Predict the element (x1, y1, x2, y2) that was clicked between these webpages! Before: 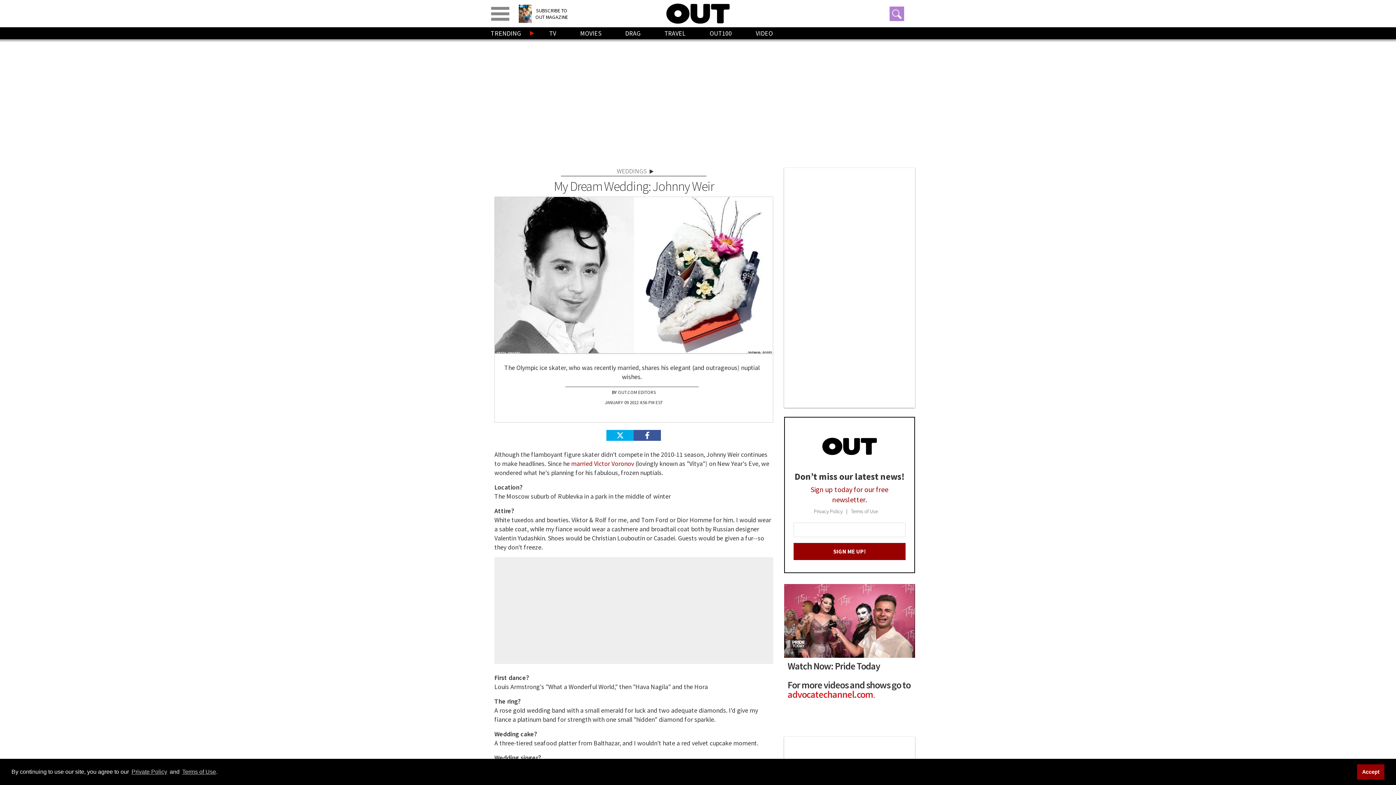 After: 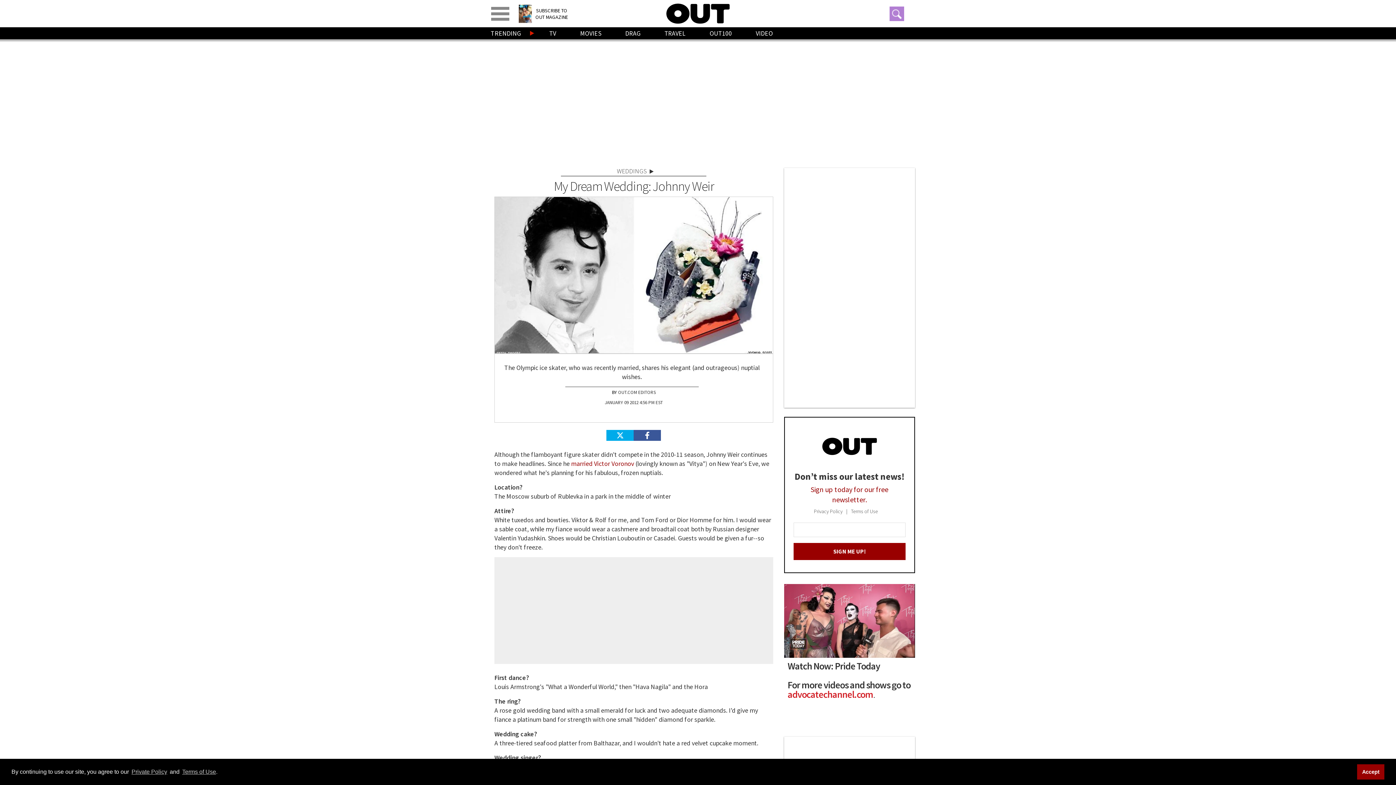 Action: bbox: (814, 508, 851, 515) label: Privacy Policy